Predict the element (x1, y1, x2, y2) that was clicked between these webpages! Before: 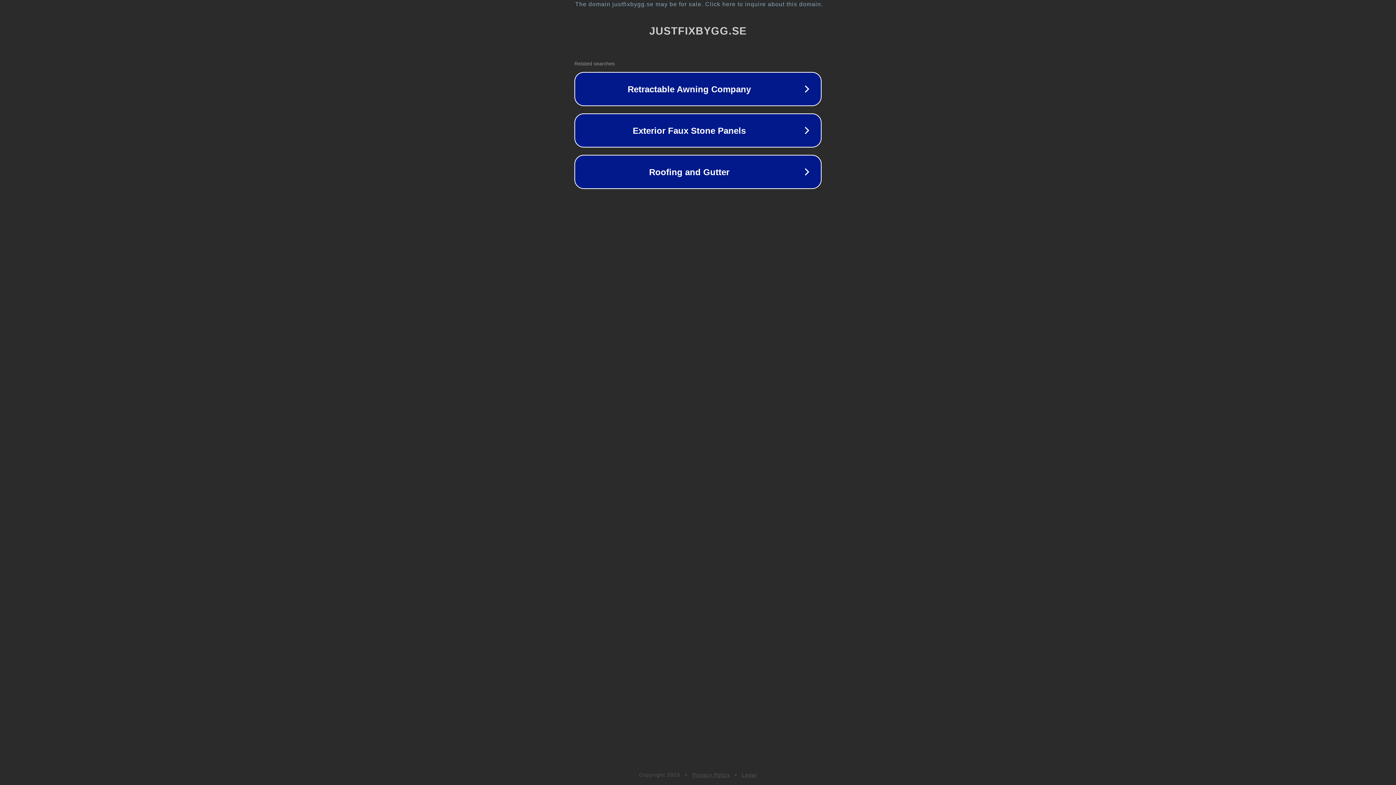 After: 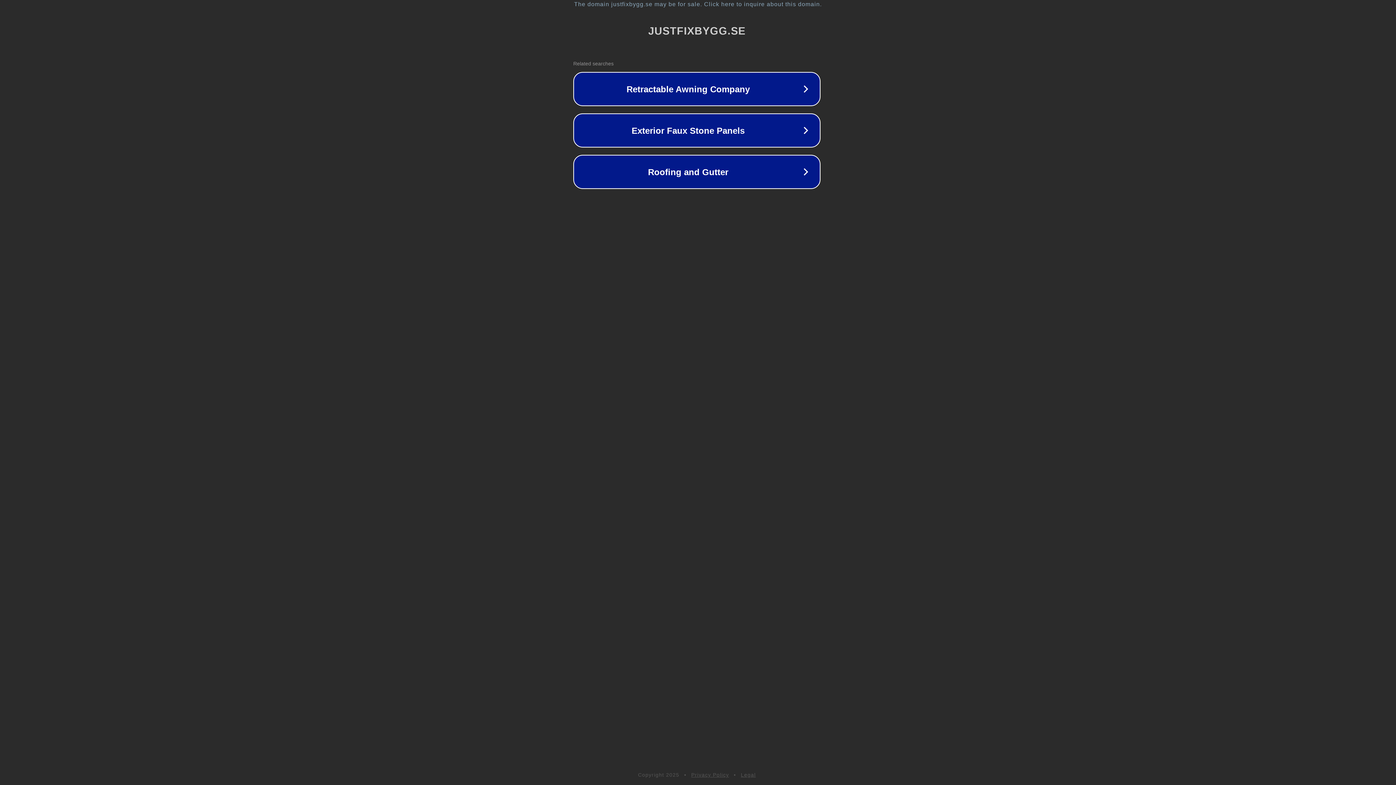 Action: label: The domain justfixbygg.se may be for sale. Click here to inquire about this domain. bbox: (1, 1, 1397, 7)